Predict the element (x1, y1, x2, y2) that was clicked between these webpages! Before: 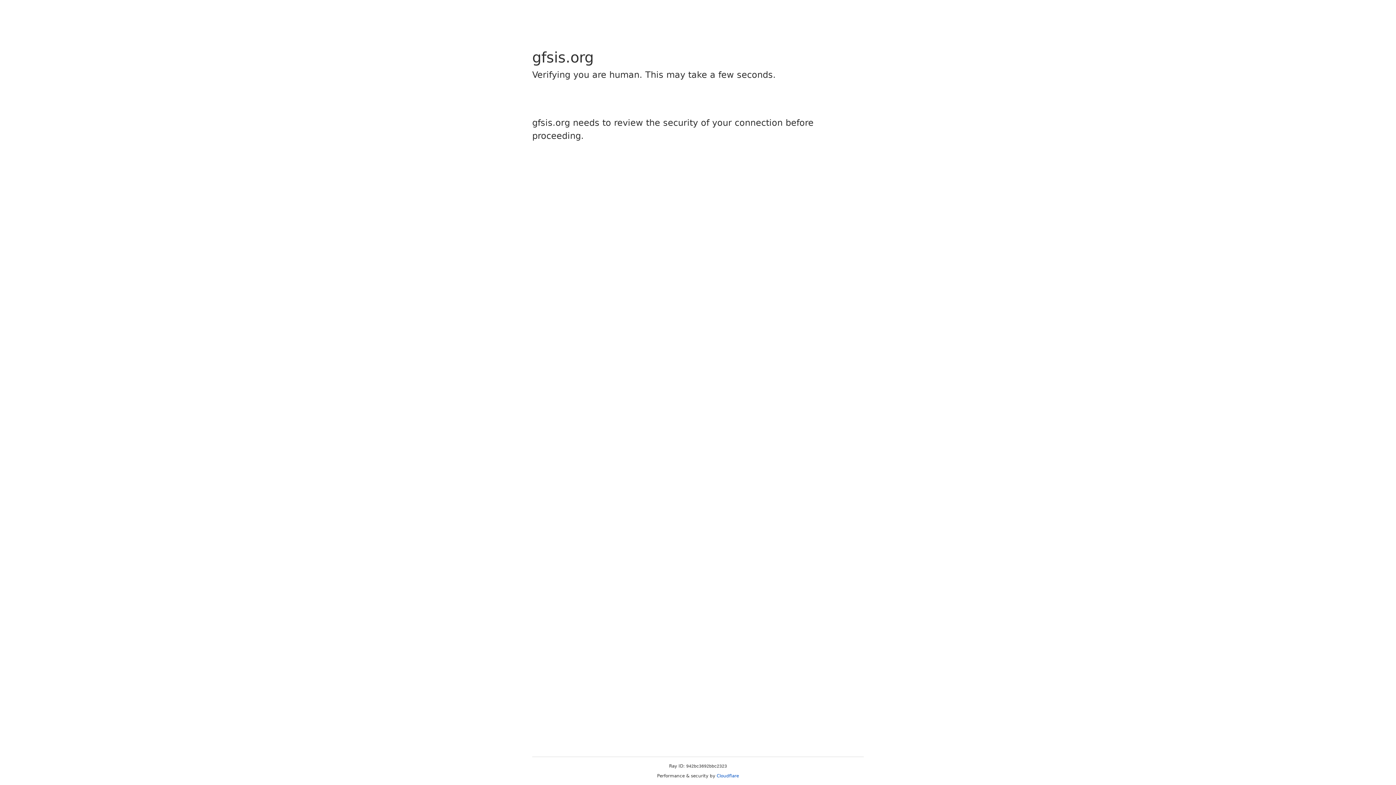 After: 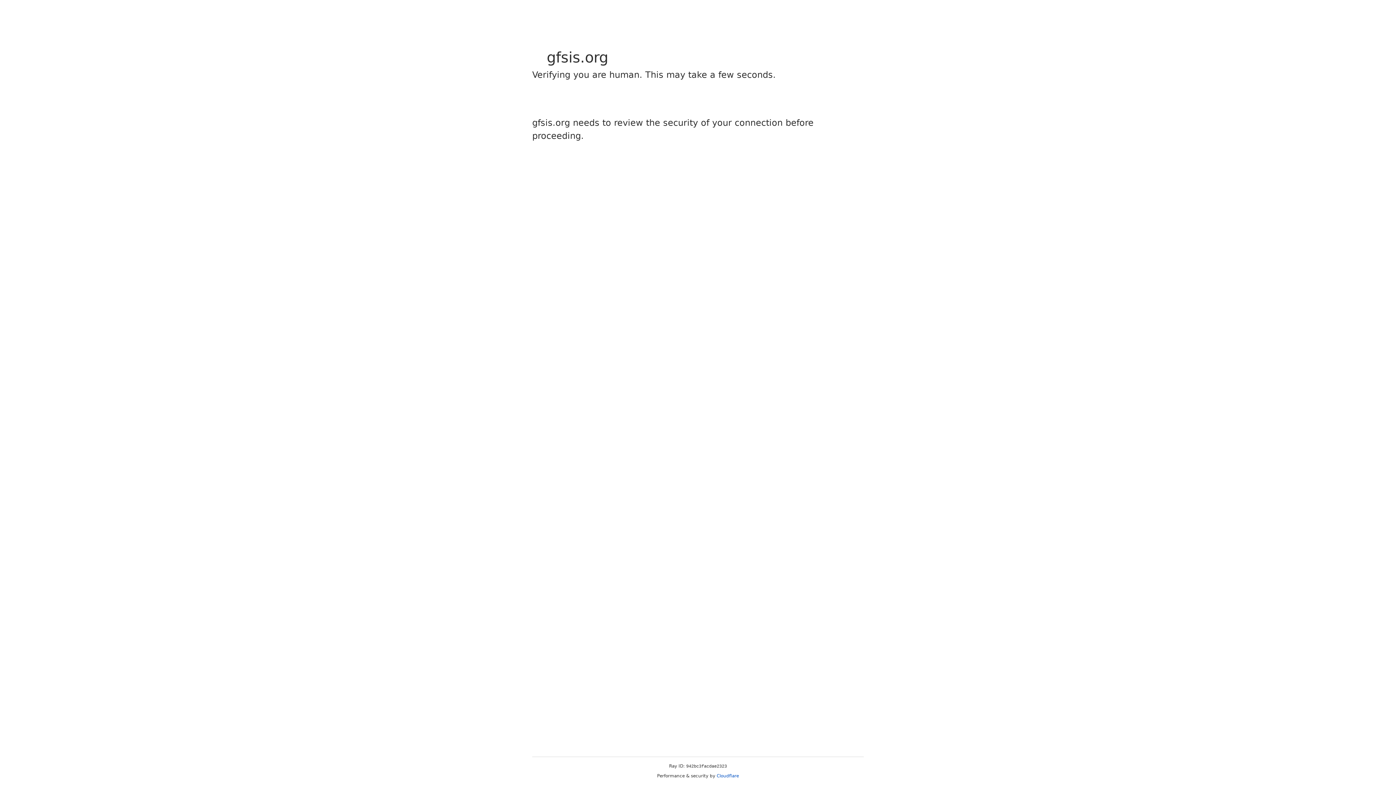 Action: label: Cloudflare bbox: (716, 773, 739, 778)